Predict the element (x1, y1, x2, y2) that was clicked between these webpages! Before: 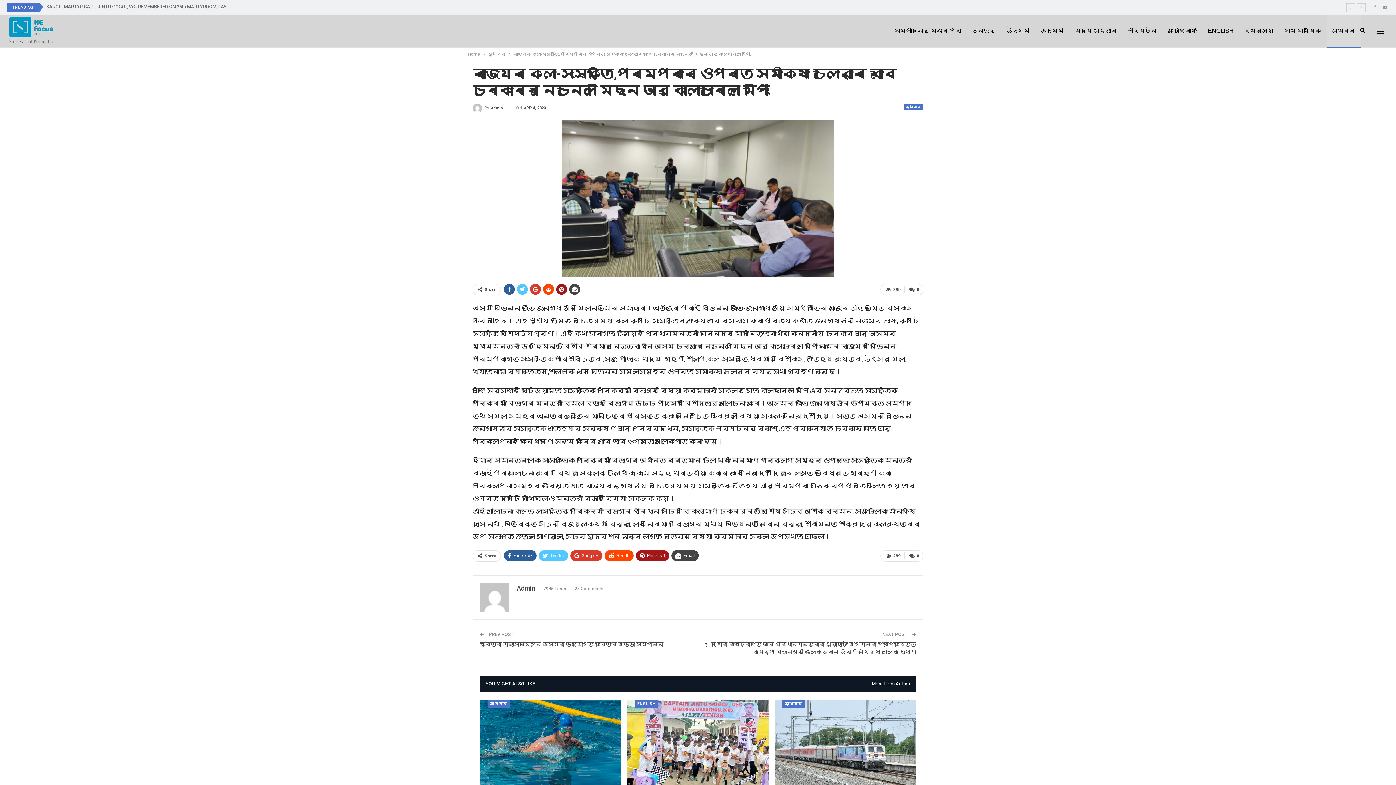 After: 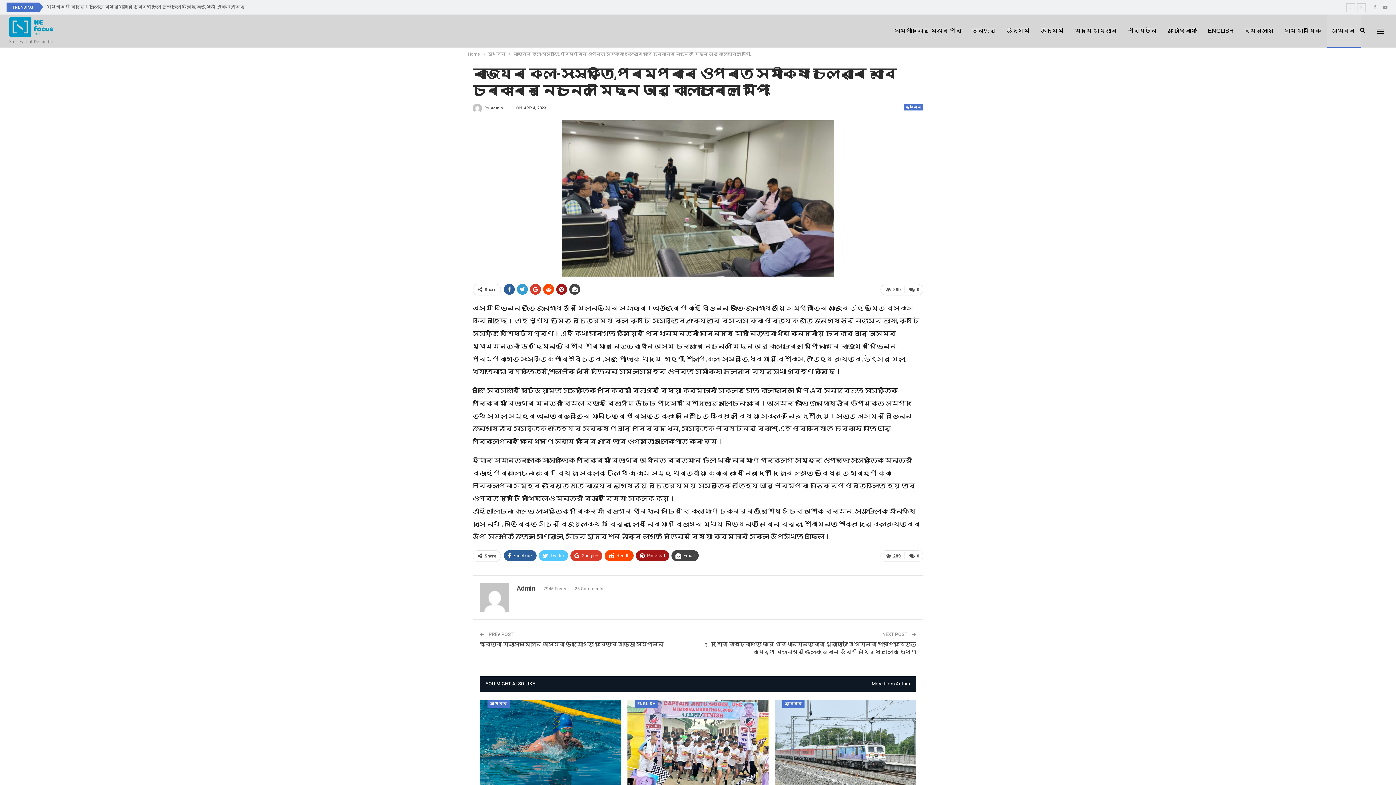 Action: bbox: (517, 283, 528, 294)